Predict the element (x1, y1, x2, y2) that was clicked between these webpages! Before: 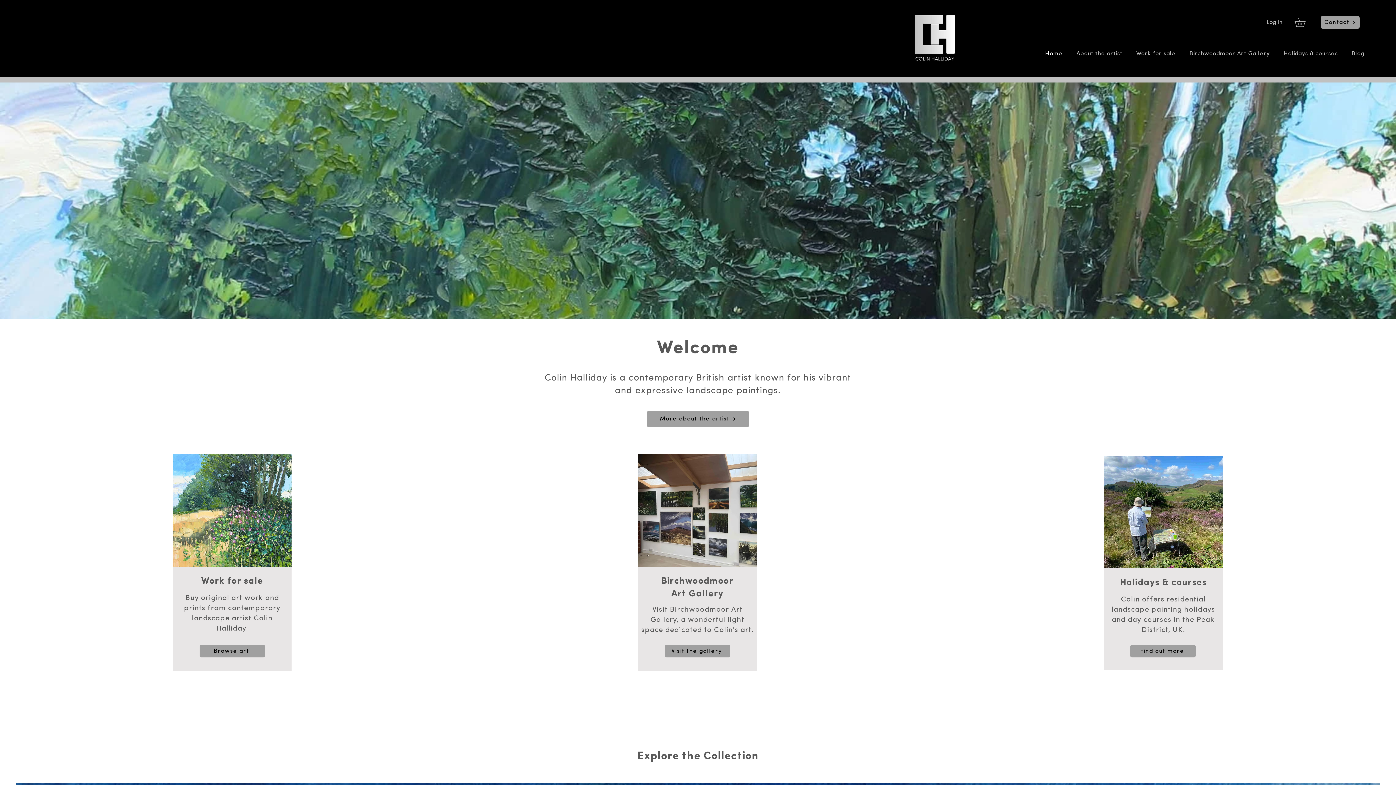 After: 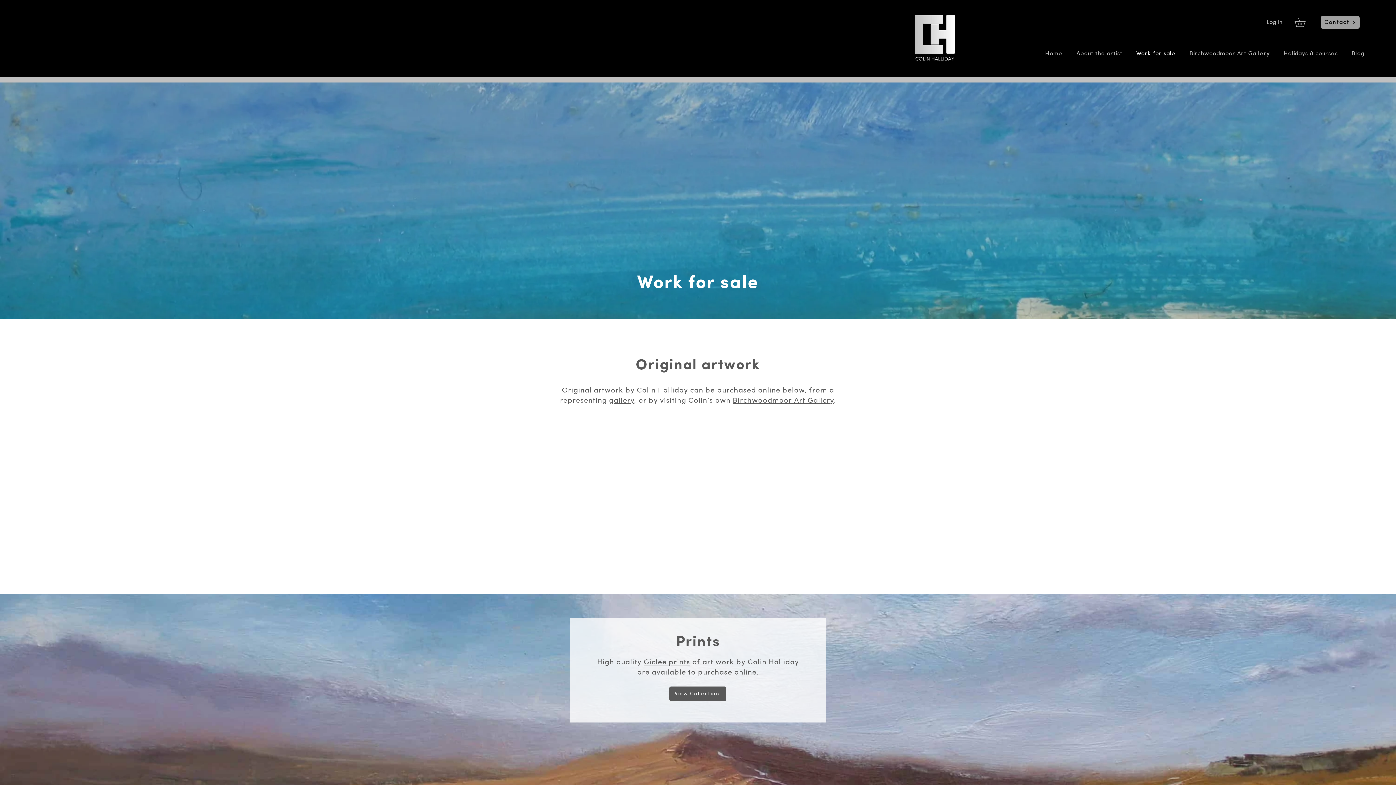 Action: label: Work for sale bbox: (1131, 47, 1181, 60)